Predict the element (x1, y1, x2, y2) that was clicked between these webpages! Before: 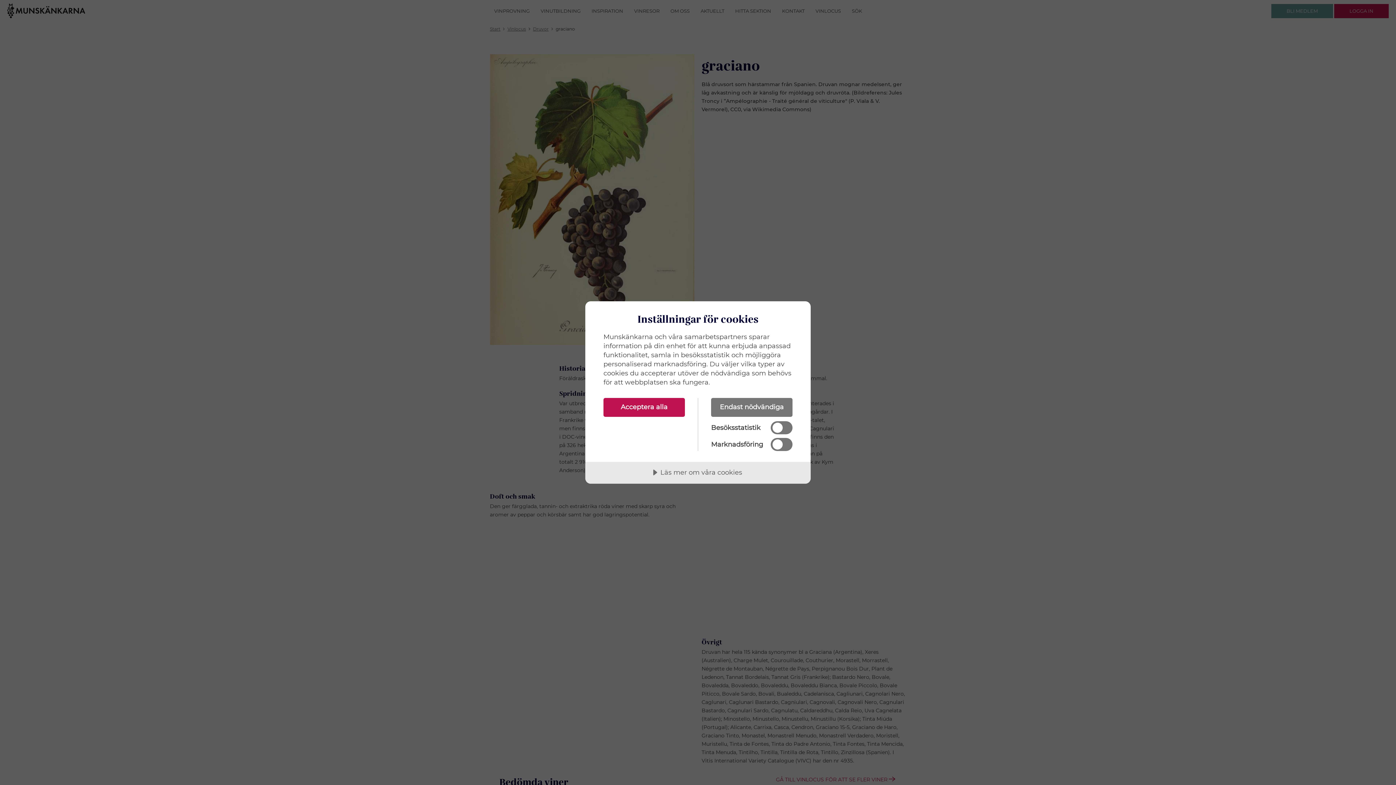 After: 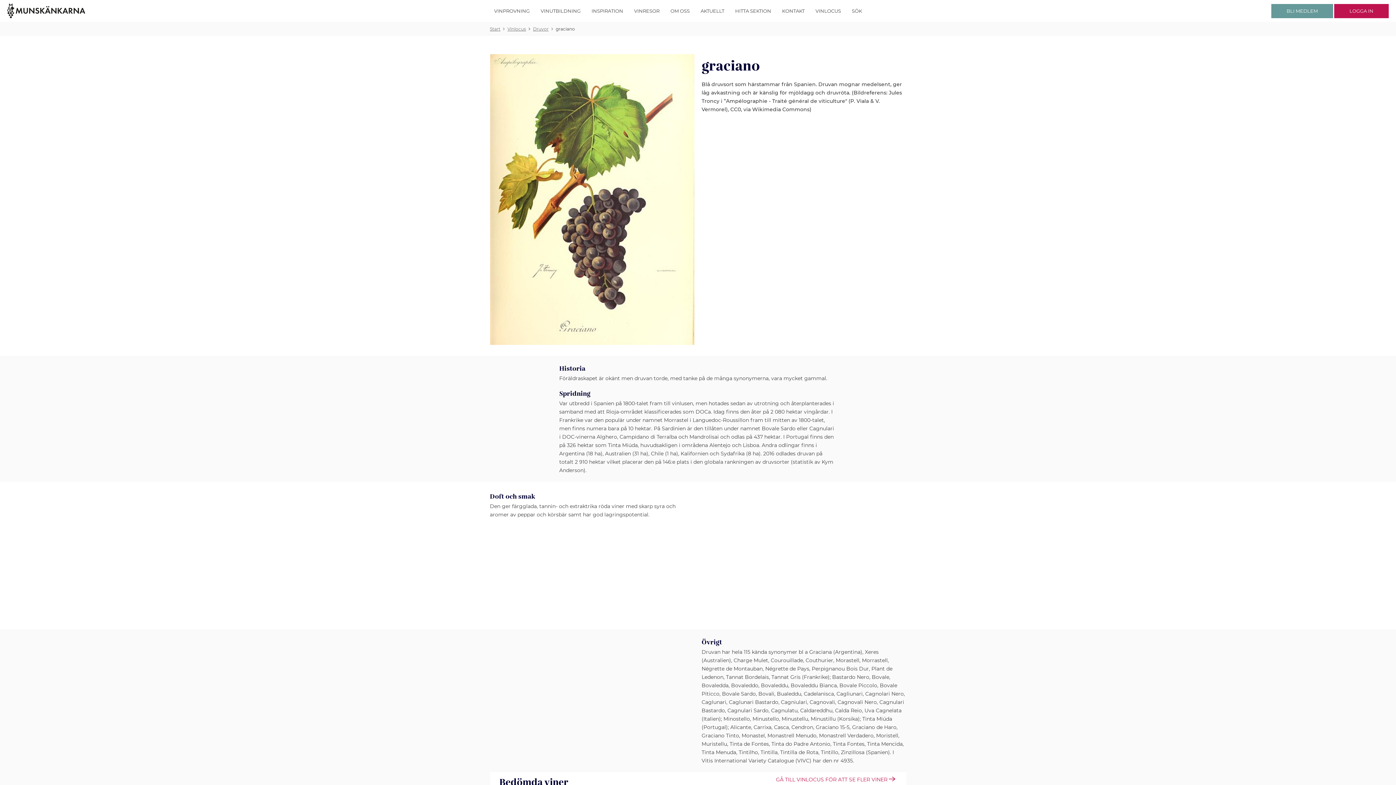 Action: bbox: (603, 398, 685, 417) label: Acceptera alla